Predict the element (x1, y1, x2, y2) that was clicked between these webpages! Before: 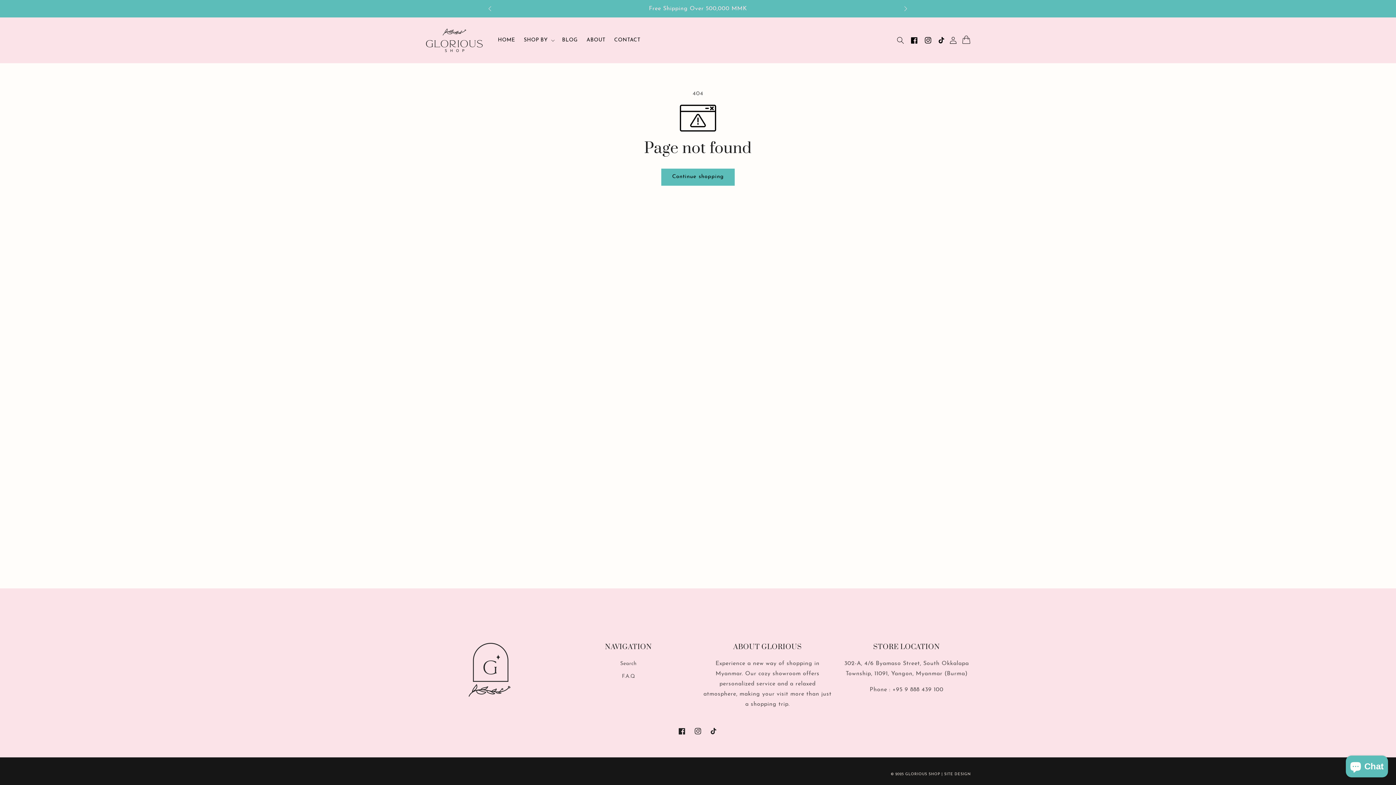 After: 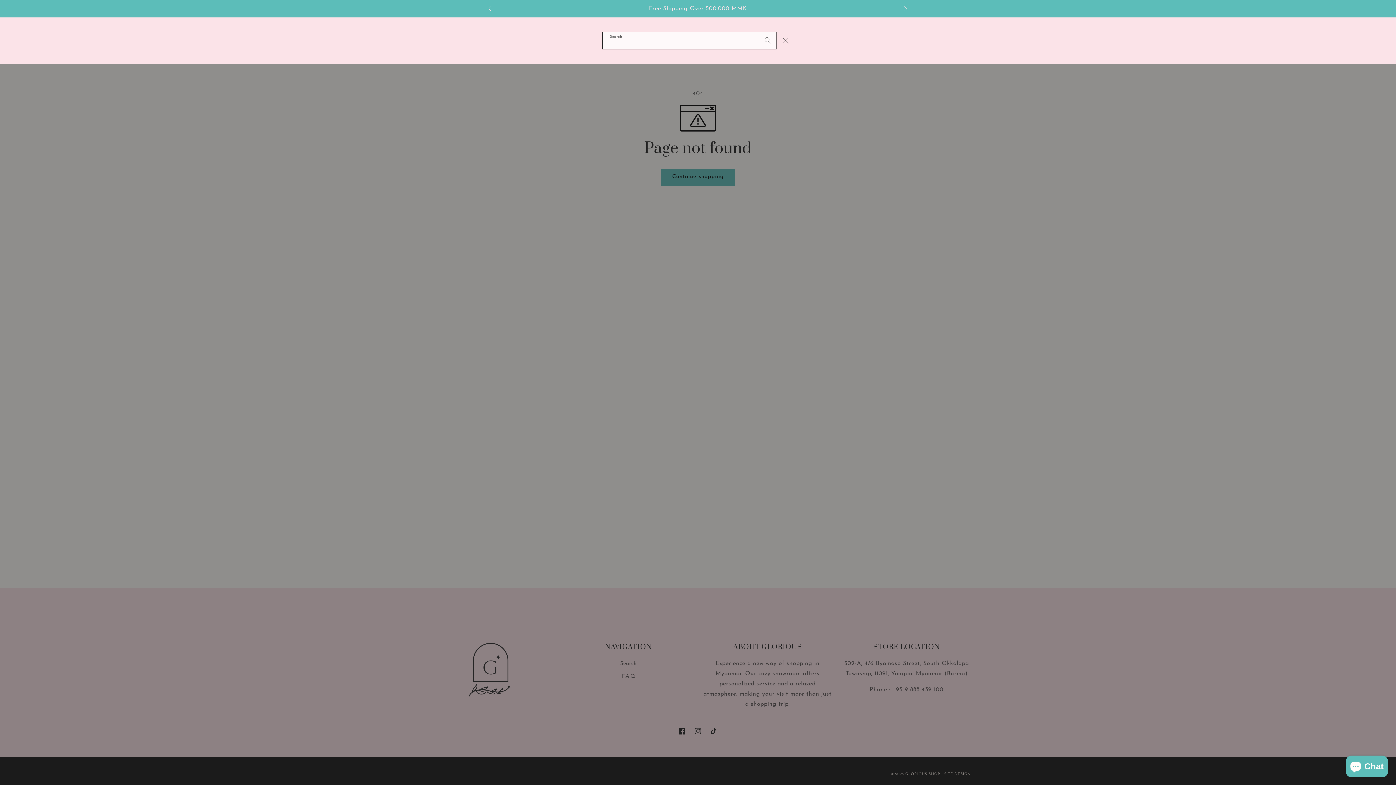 Action: label: Search bbox: (892, 32, 908, 48)